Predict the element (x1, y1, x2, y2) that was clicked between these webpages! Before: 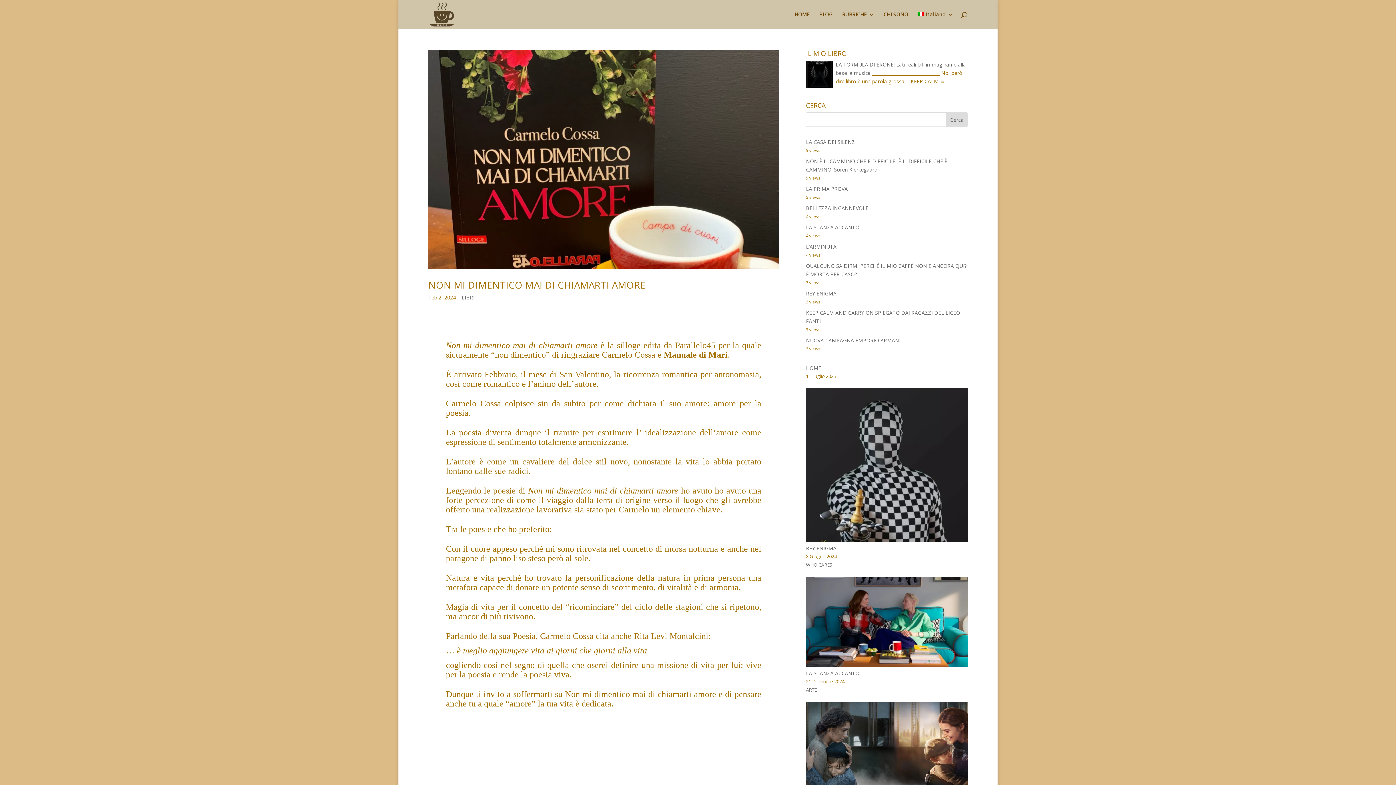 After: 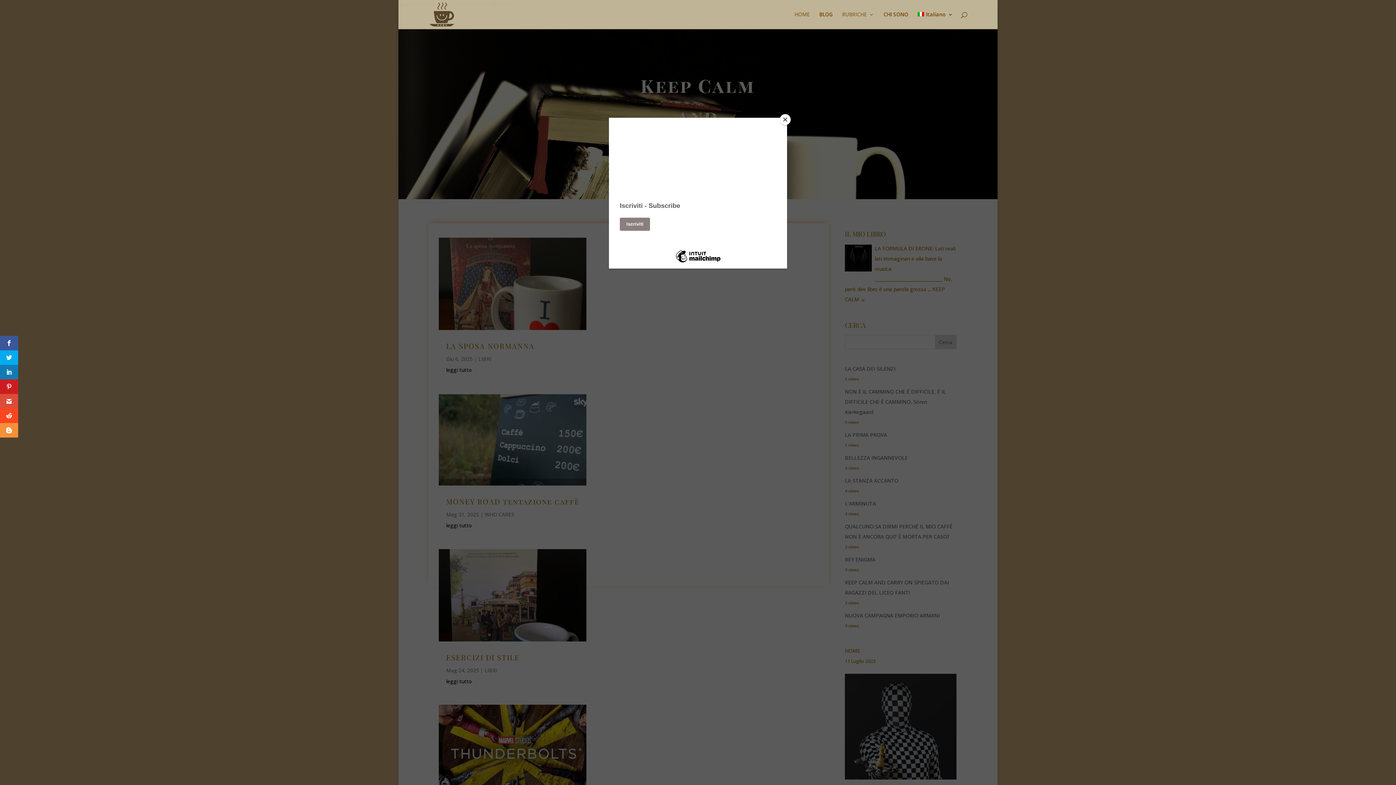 Action: bbox: (806, 364, 821, 371) label: HOME